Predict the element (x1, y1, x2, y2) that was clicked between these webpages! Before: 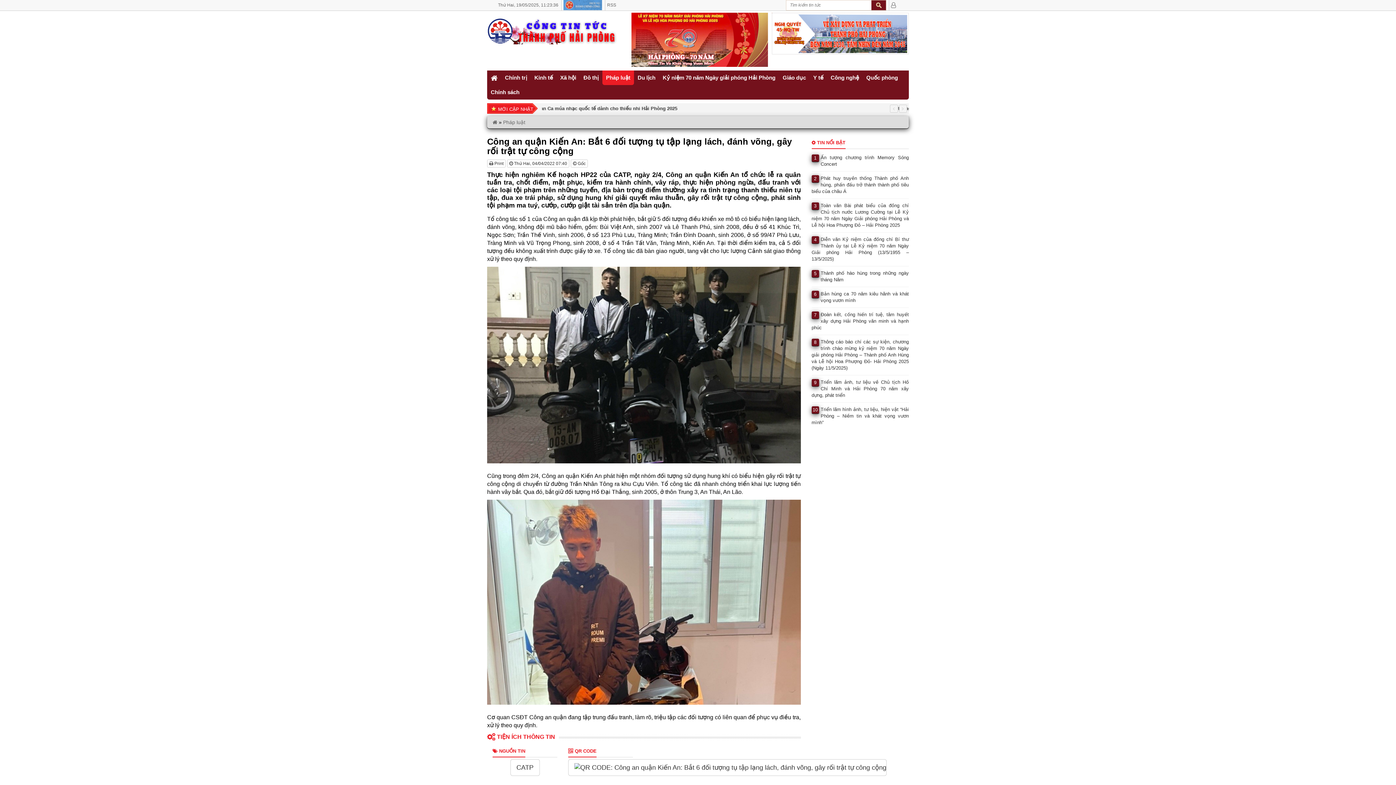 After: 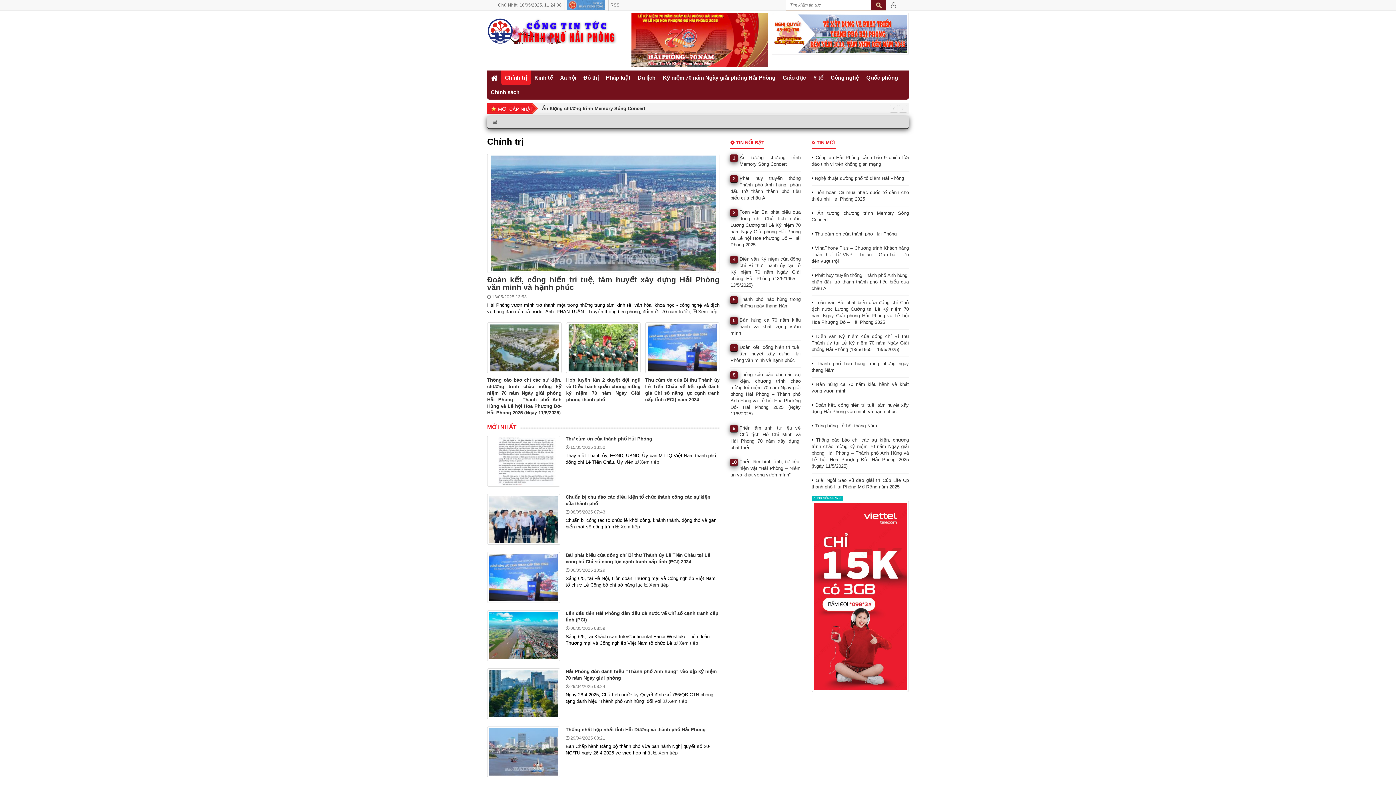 Action: bbox: (501, 70, 530, 85) label: Chính trị